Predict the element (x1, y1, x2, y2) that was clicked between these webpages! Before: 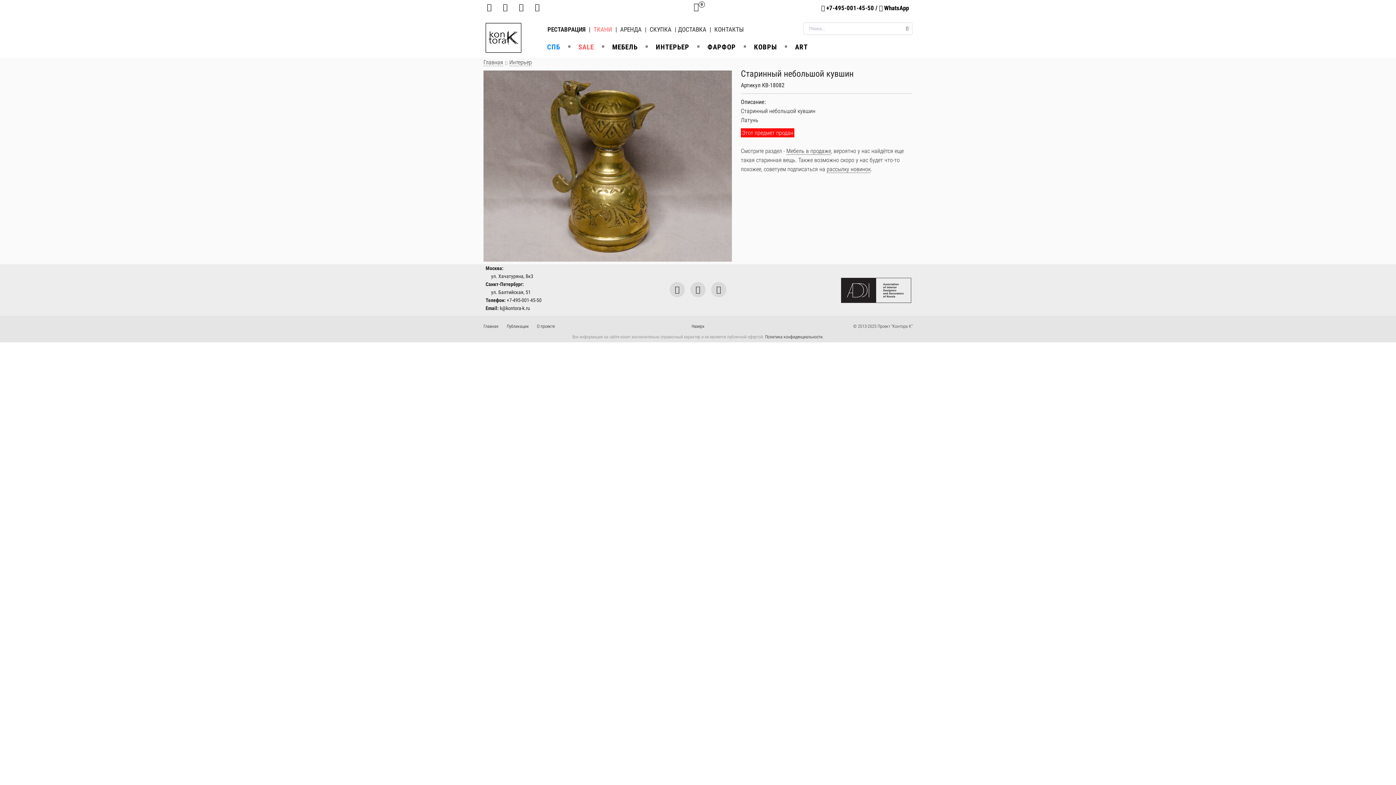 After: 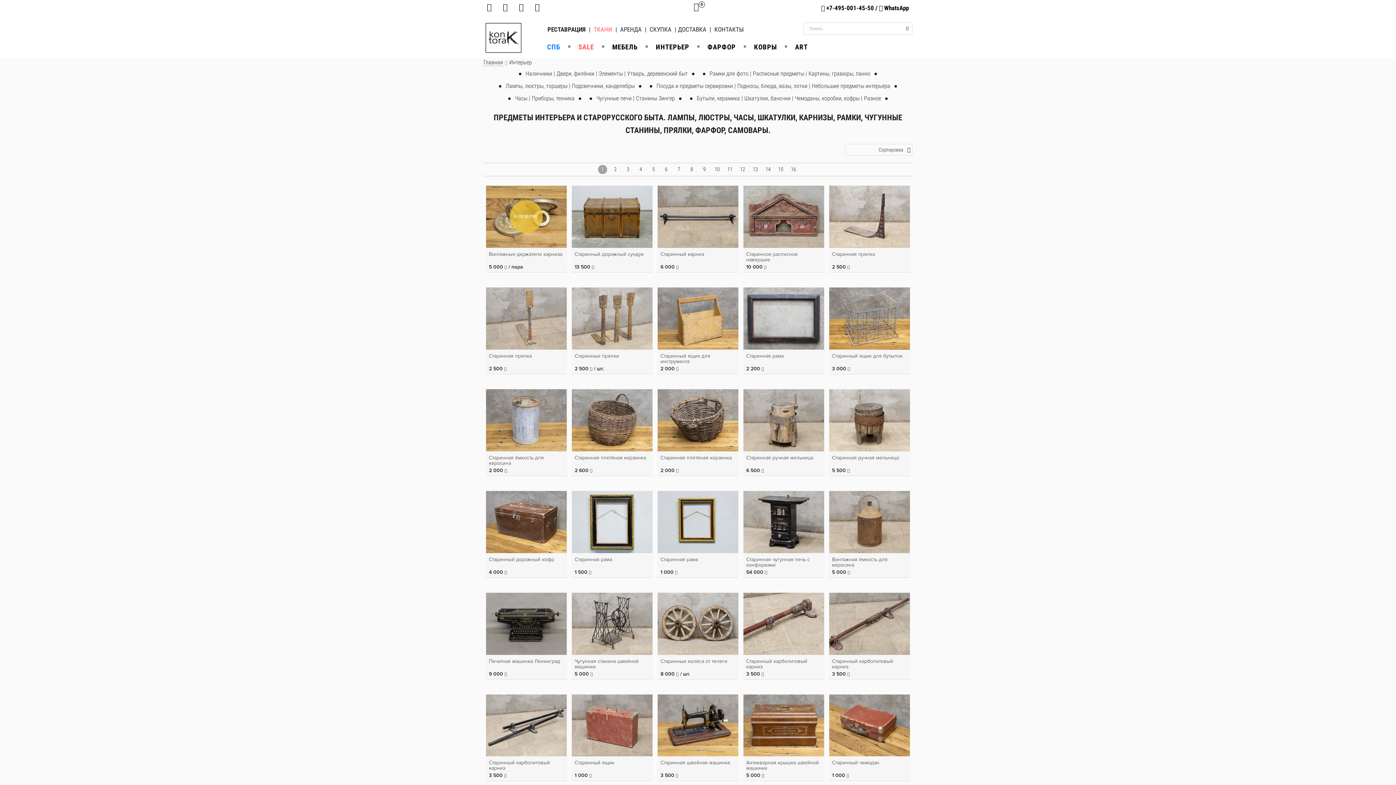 Action: bbox: (654, 40, 691, 54) label: ИНТЕРЬЕР